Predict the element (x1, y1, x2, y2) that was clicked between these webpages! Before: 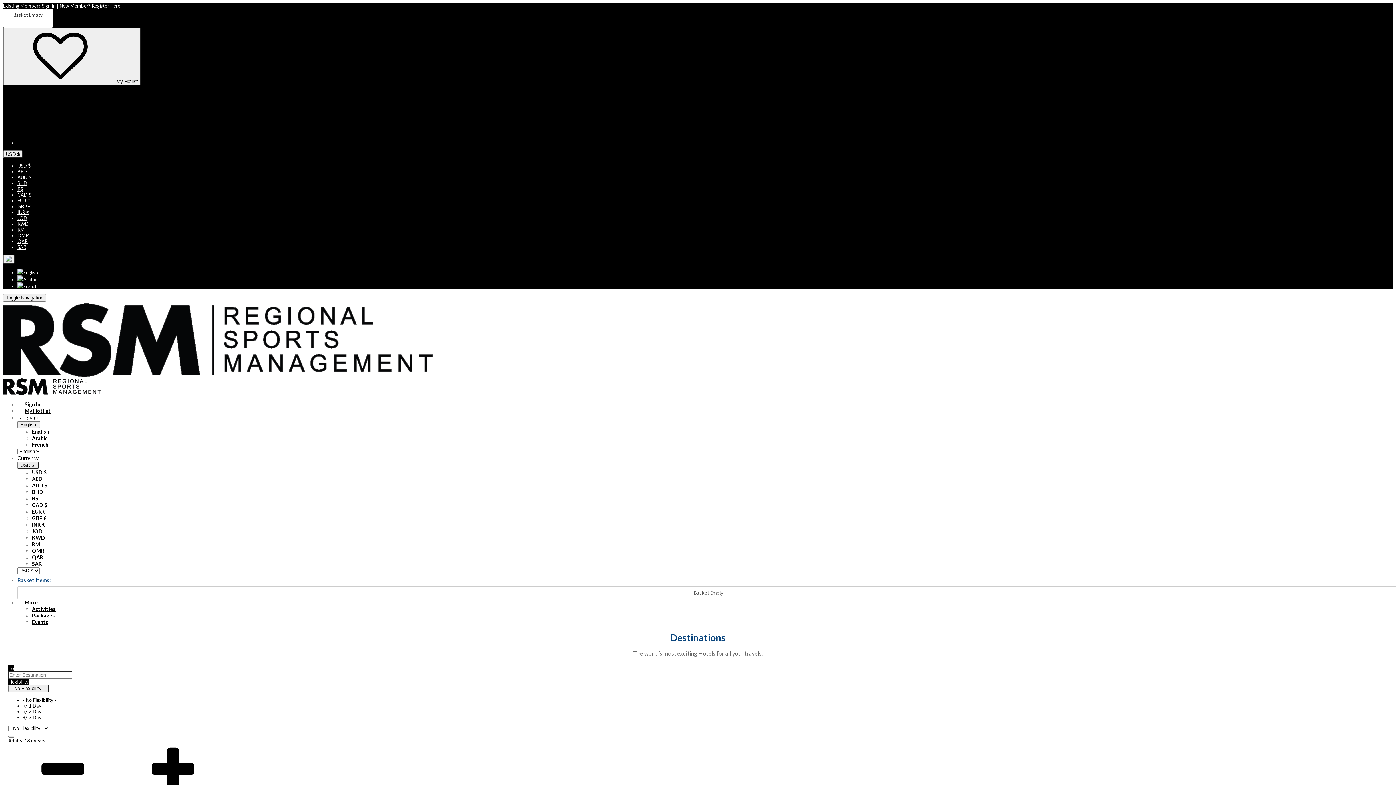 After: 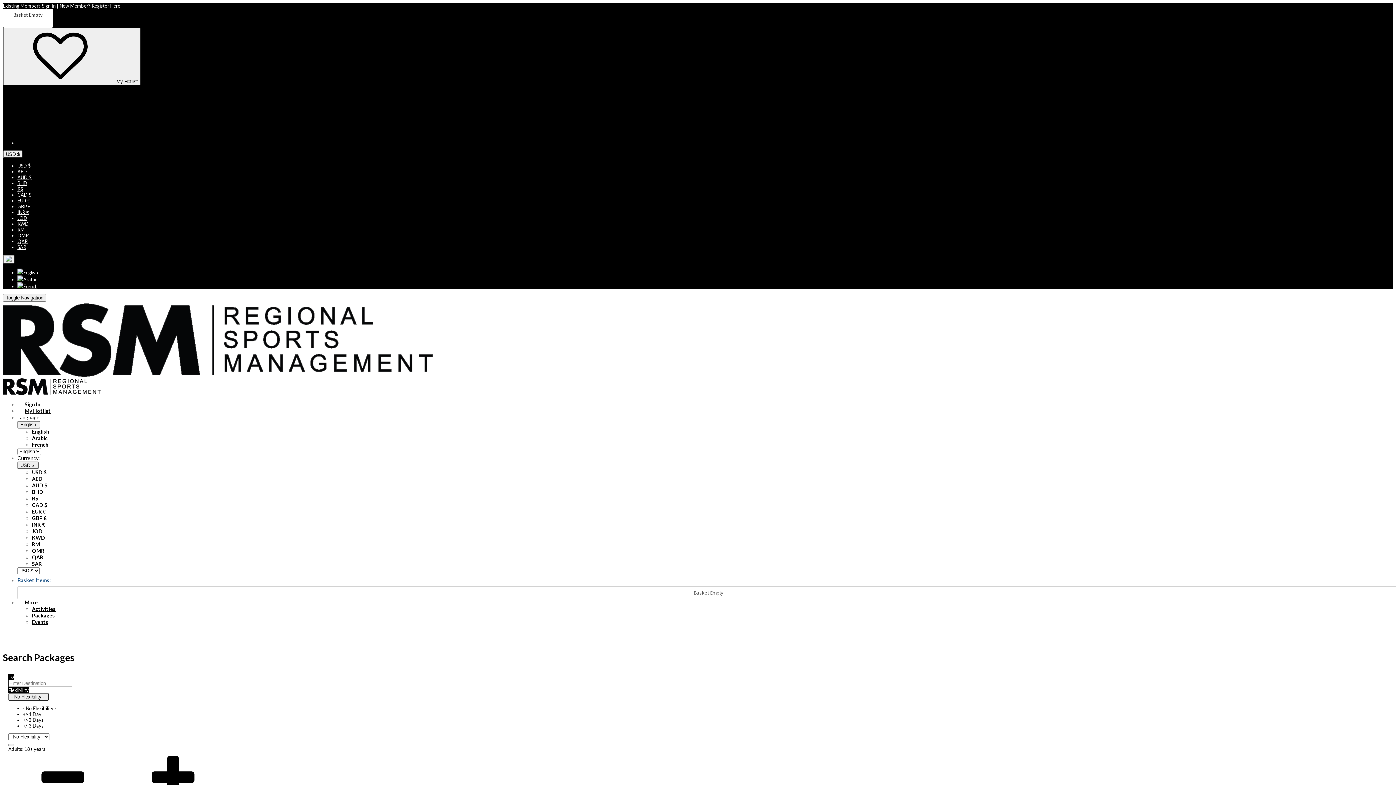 Action: bbox: (2, 372, 432, 378)